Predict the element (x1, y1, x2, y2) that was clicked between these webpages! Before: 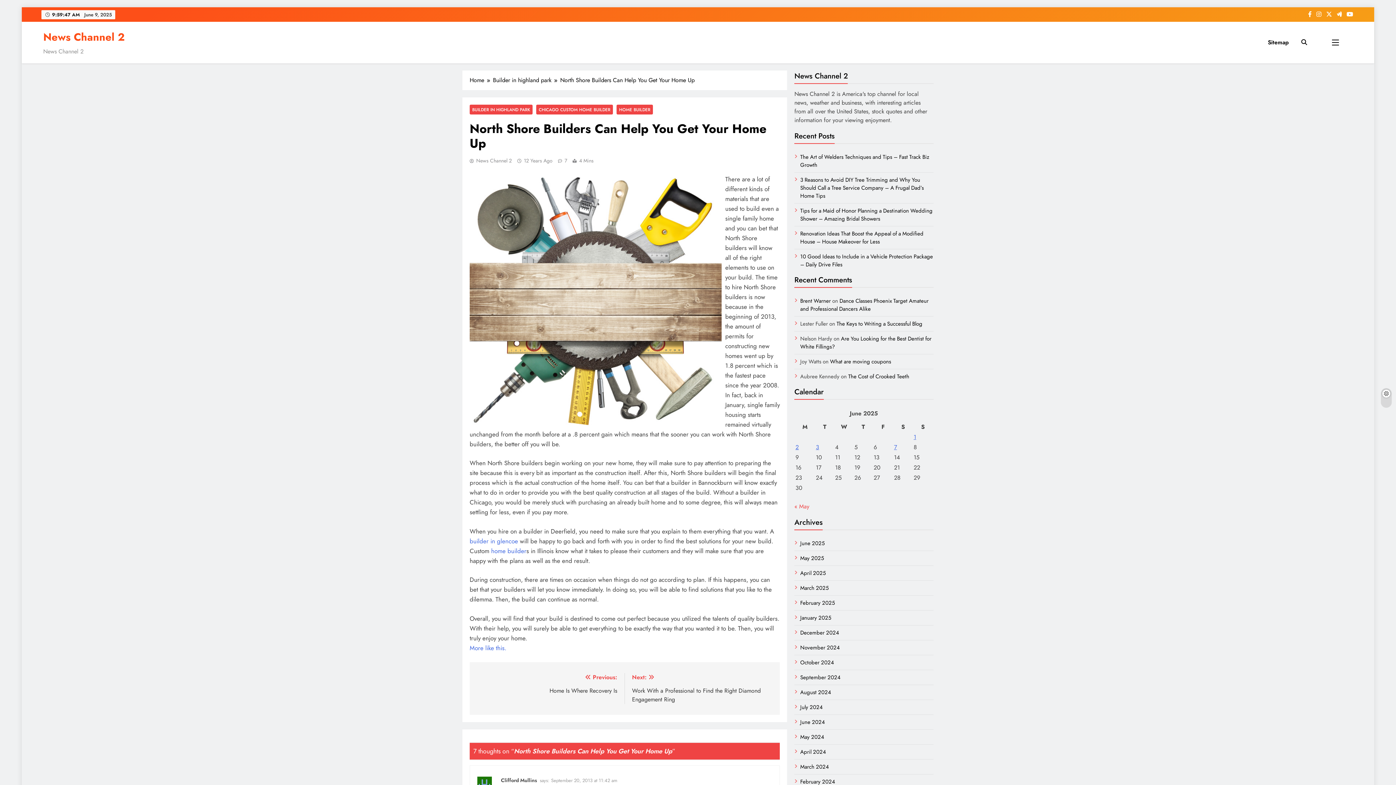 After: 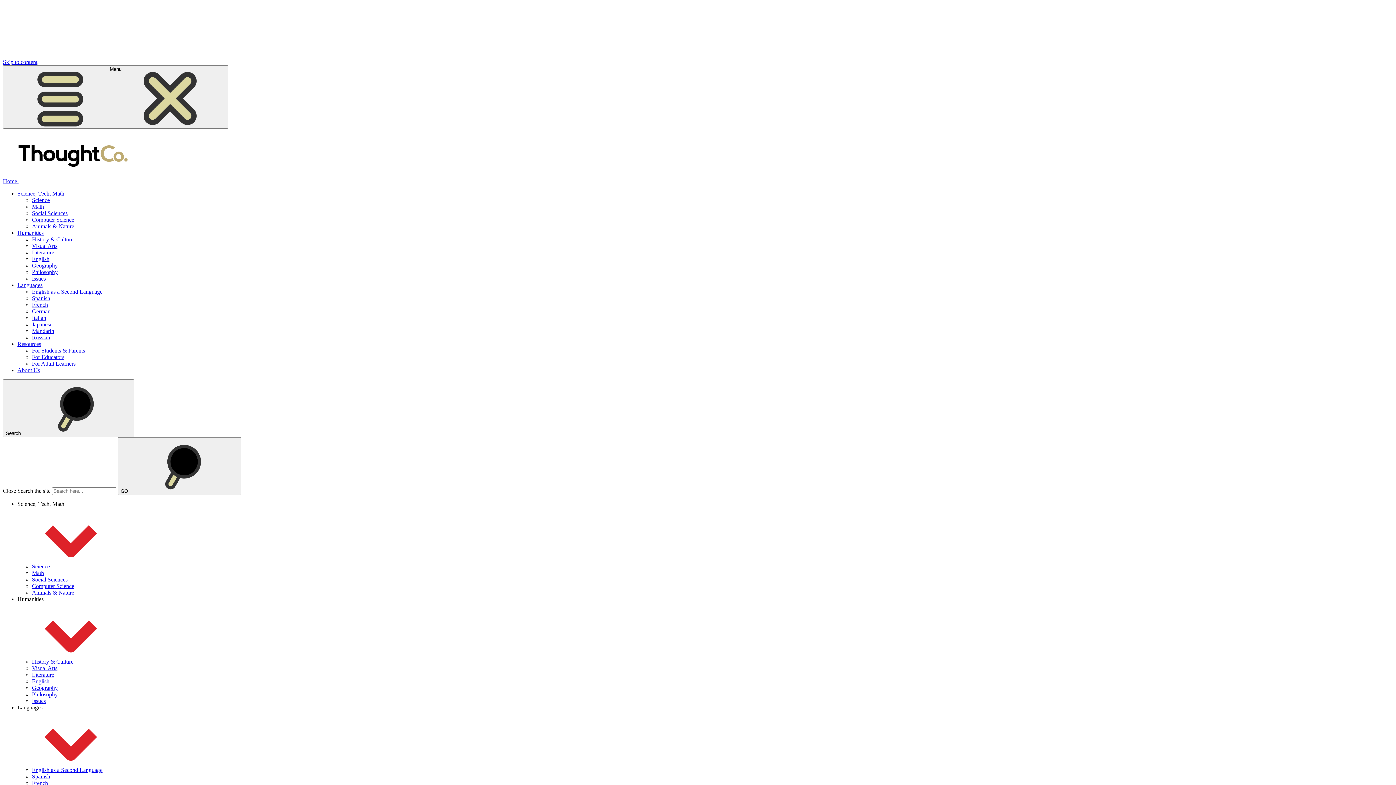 Action: label: home builder bbox: (491, 546, 526, 555)